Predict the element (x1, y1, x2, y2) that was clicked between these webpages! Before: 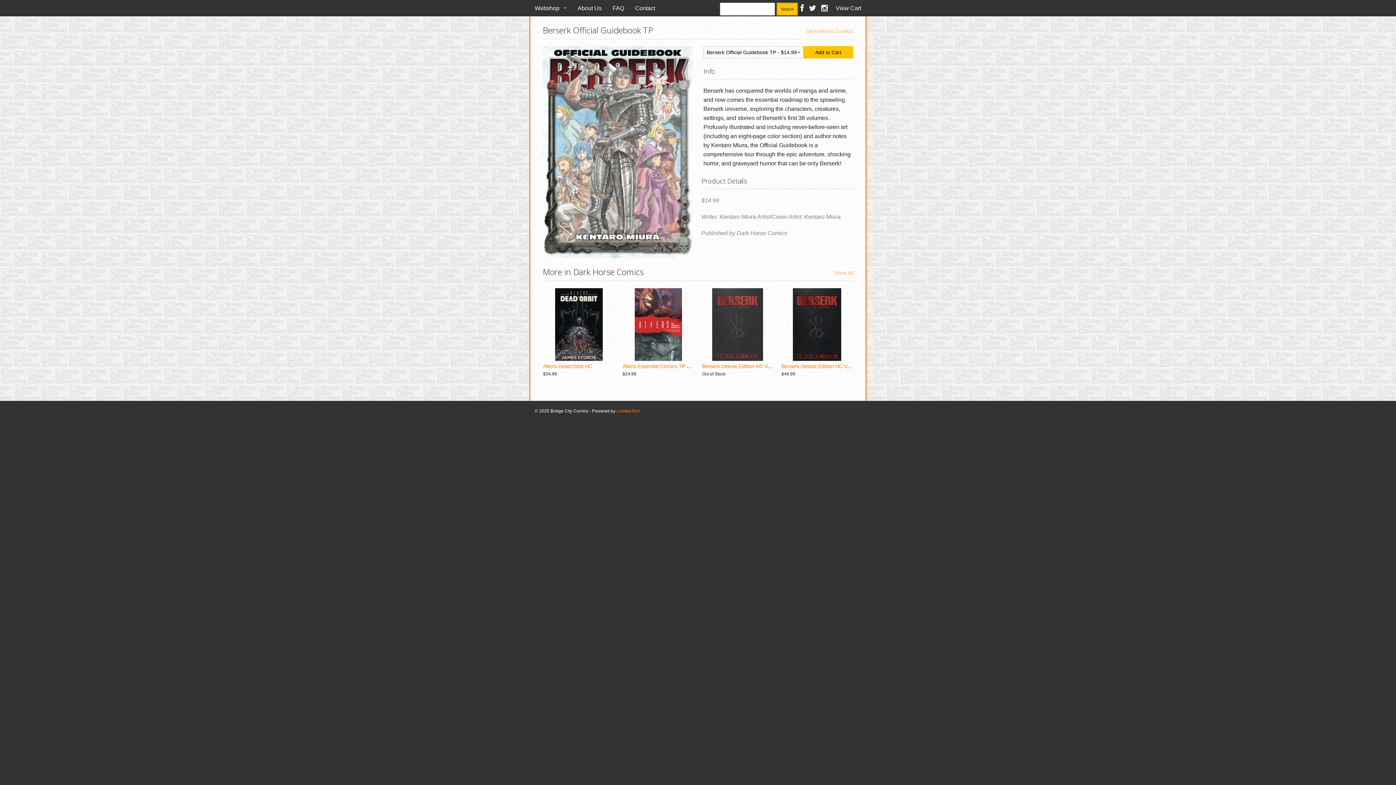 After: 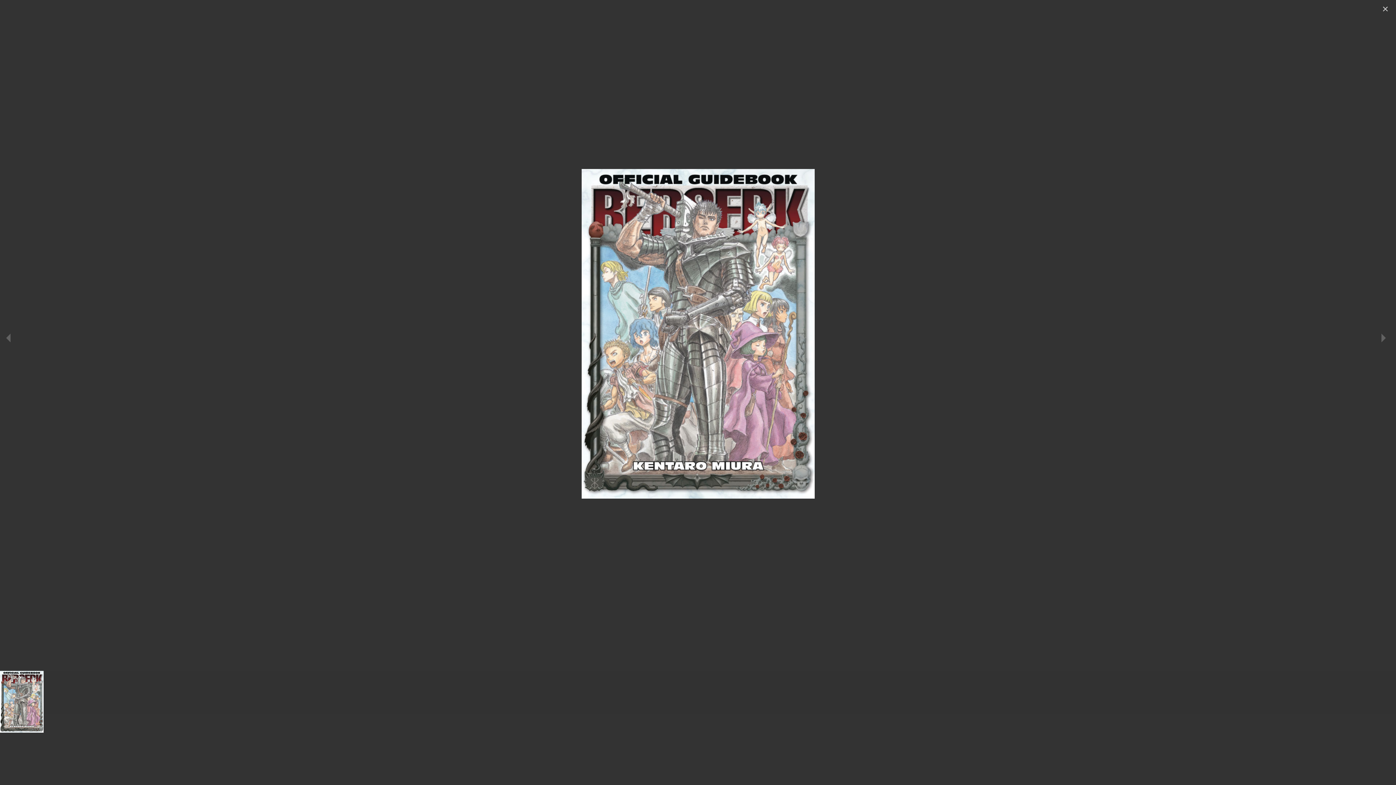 Action: bbox: (542, 148, 692, 154)